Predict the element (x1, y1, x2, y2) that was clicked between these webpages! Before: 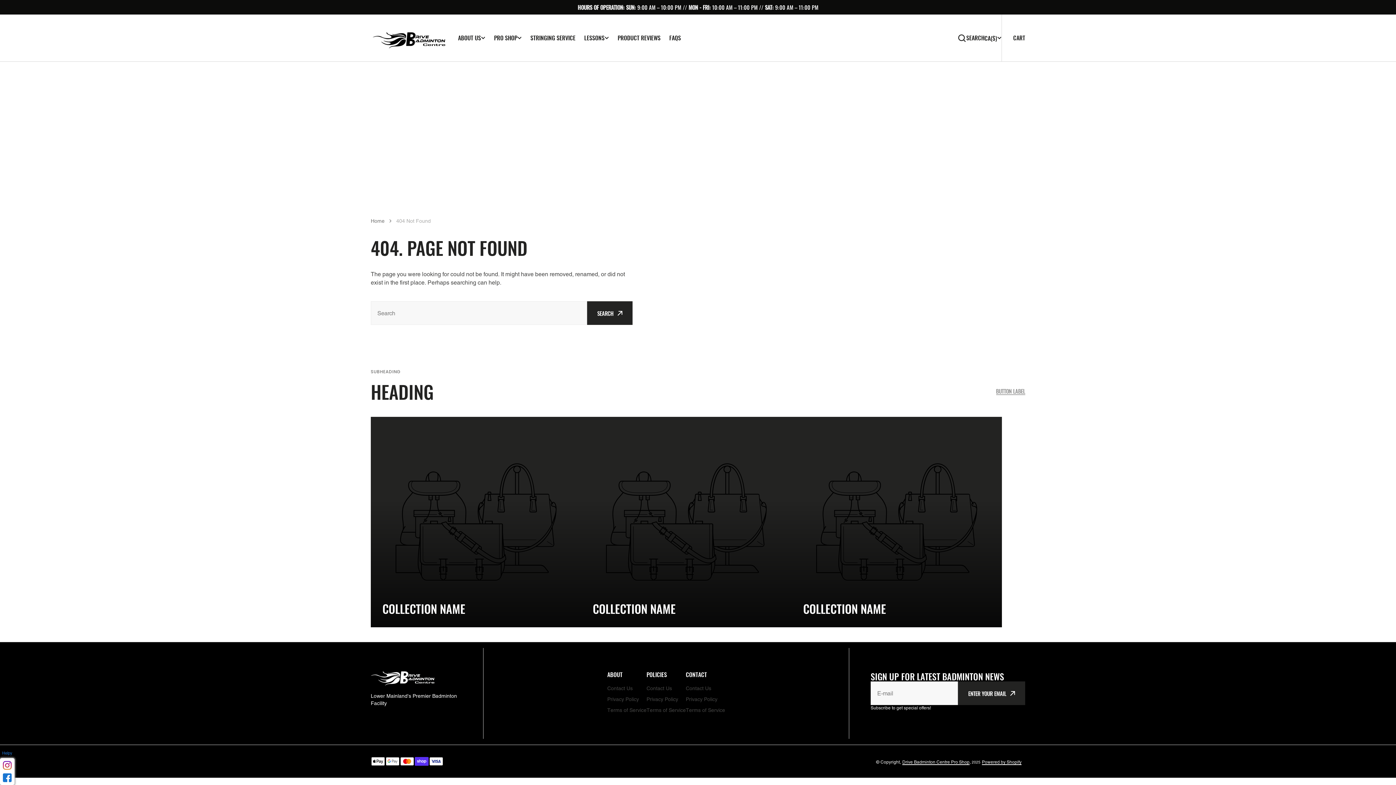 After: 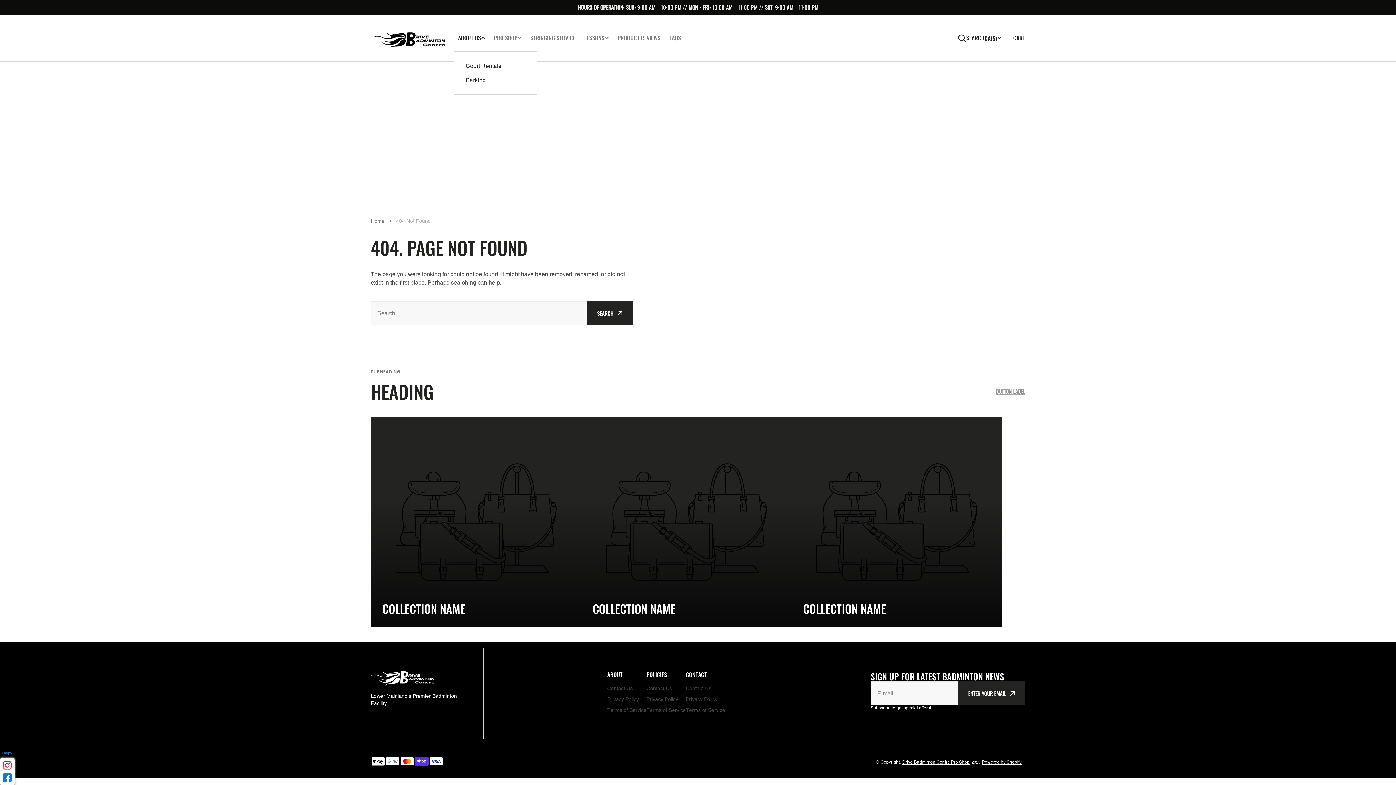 Action: bbox: (453, 33, 489, 42) label: ABOUT US